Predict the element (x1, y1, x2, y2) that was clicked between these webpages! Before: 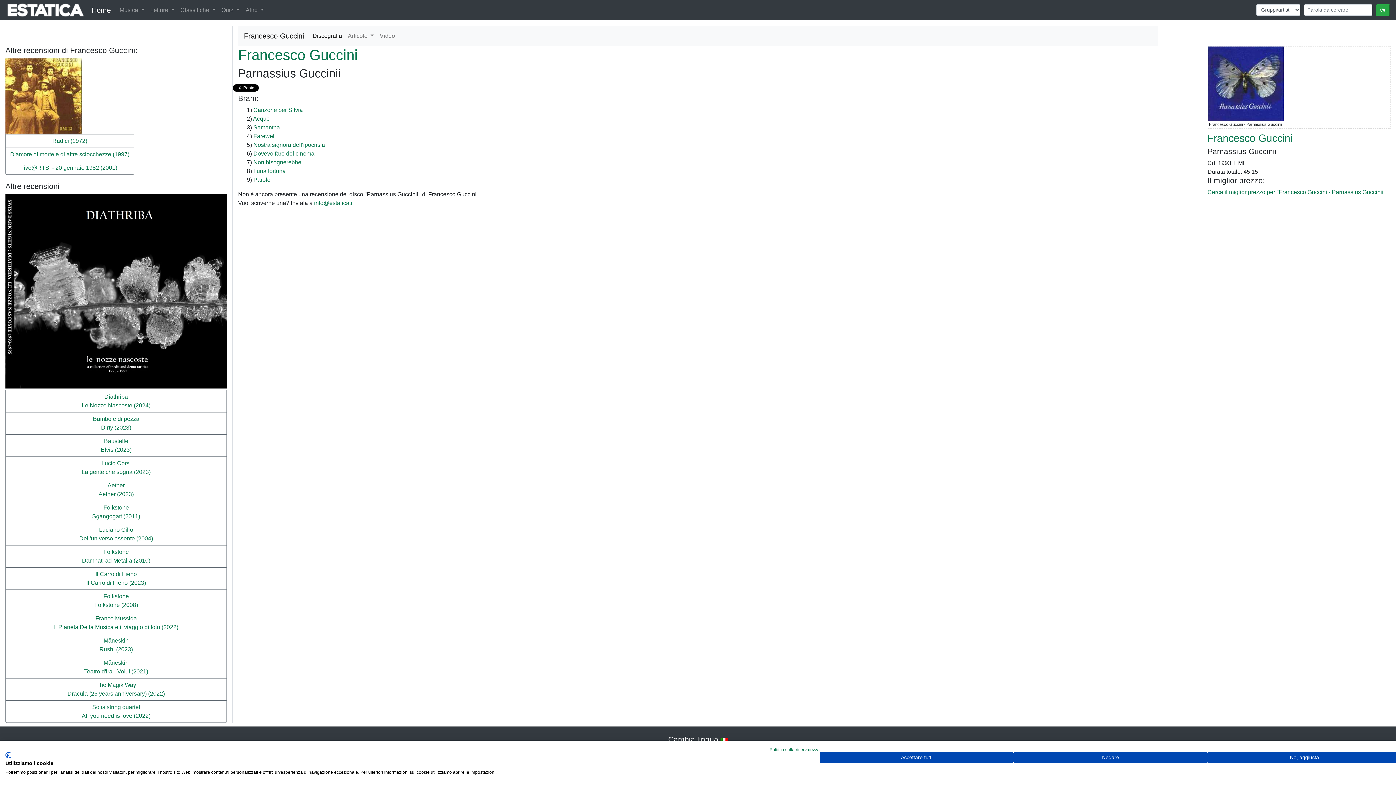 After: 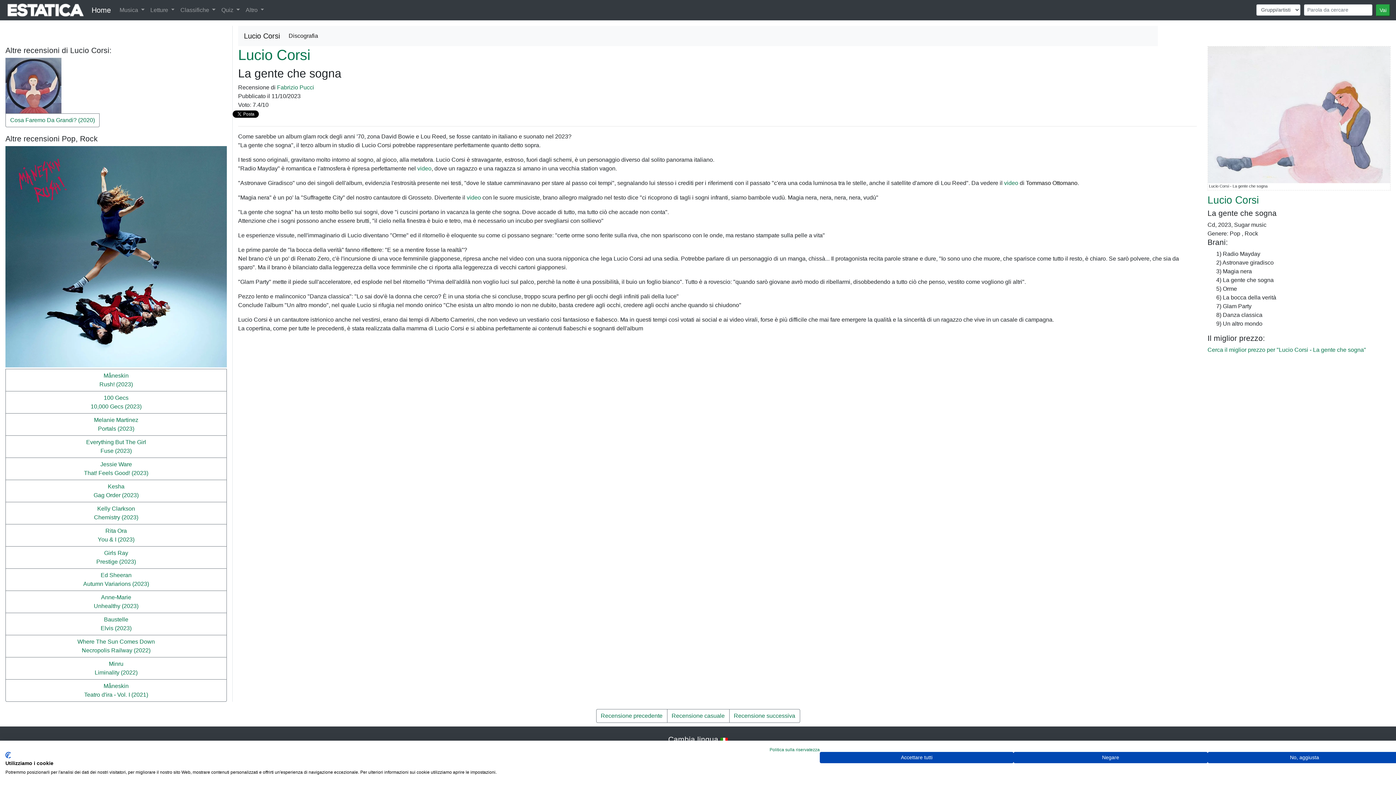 Action: label: Lucio Corsi
La gente che sogna (2023) bbox: (5, 456, 226, 479)